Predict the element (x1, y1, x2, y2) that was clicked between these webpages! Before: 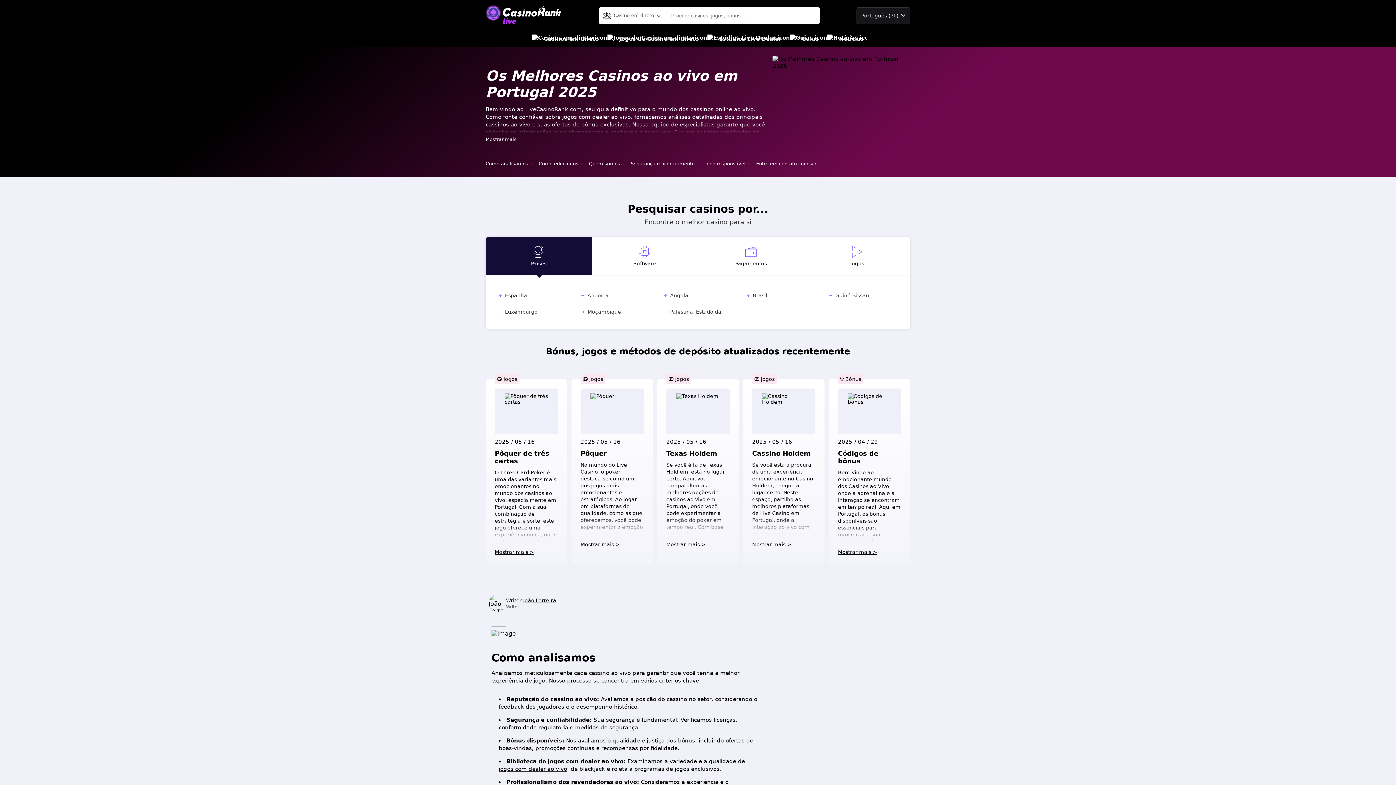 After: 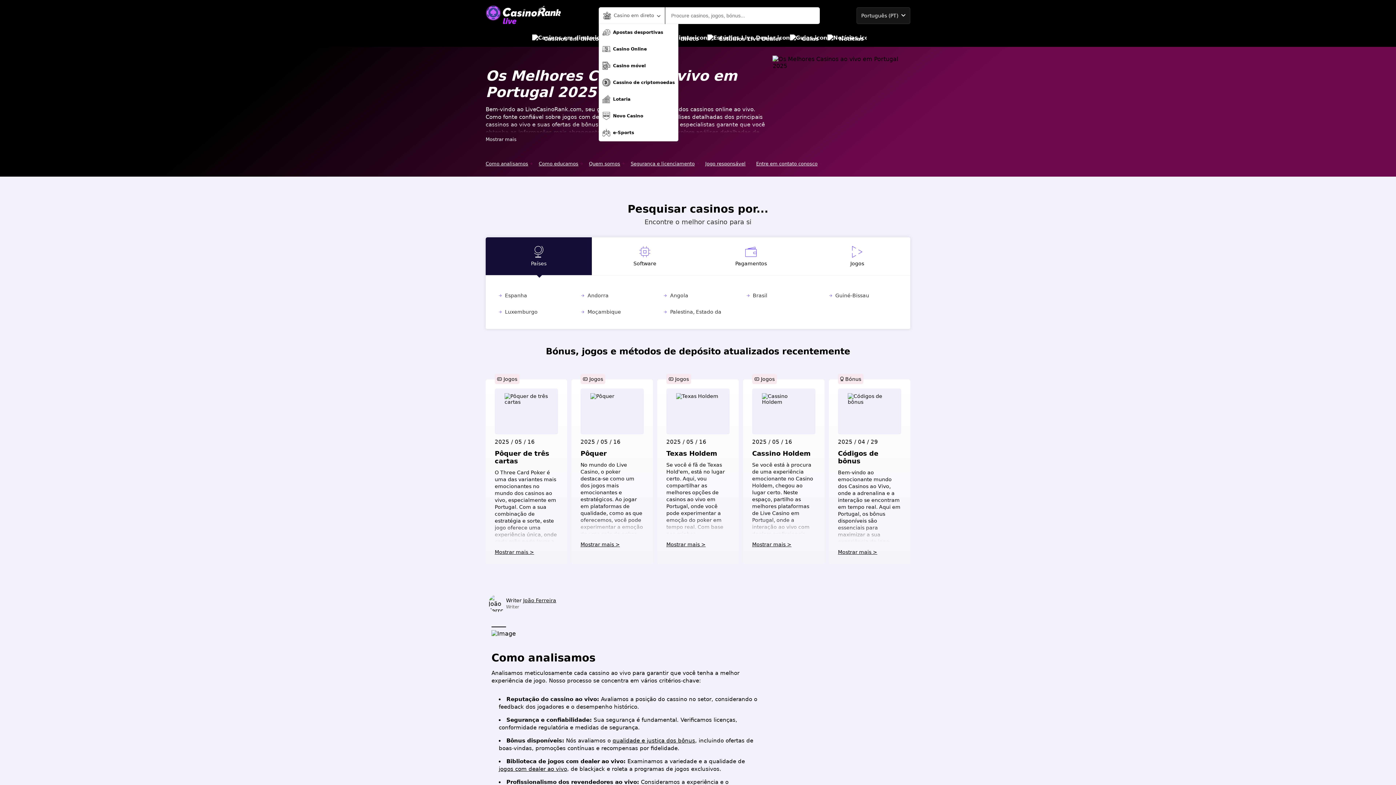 Action: label: Casino em direto bbox: (599, 7, 665, 23)